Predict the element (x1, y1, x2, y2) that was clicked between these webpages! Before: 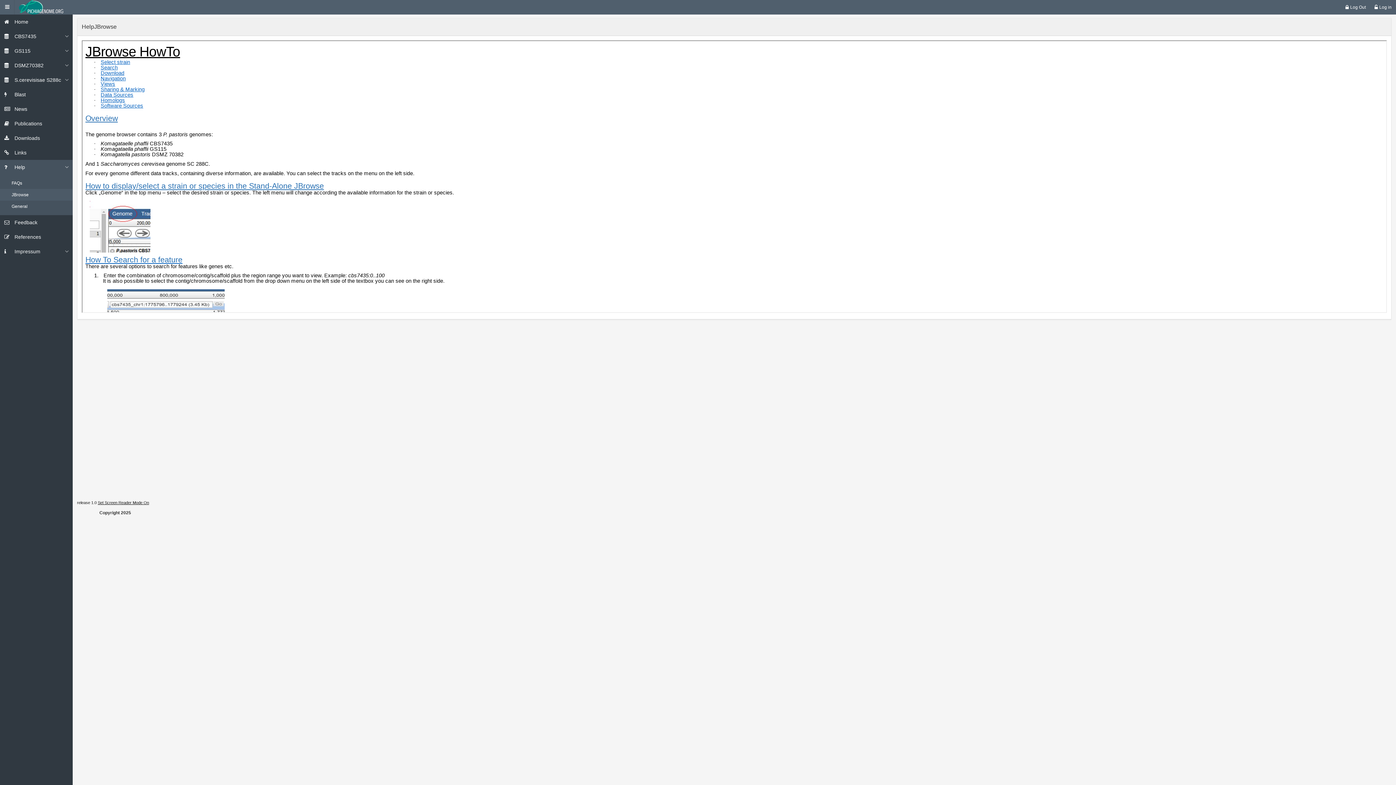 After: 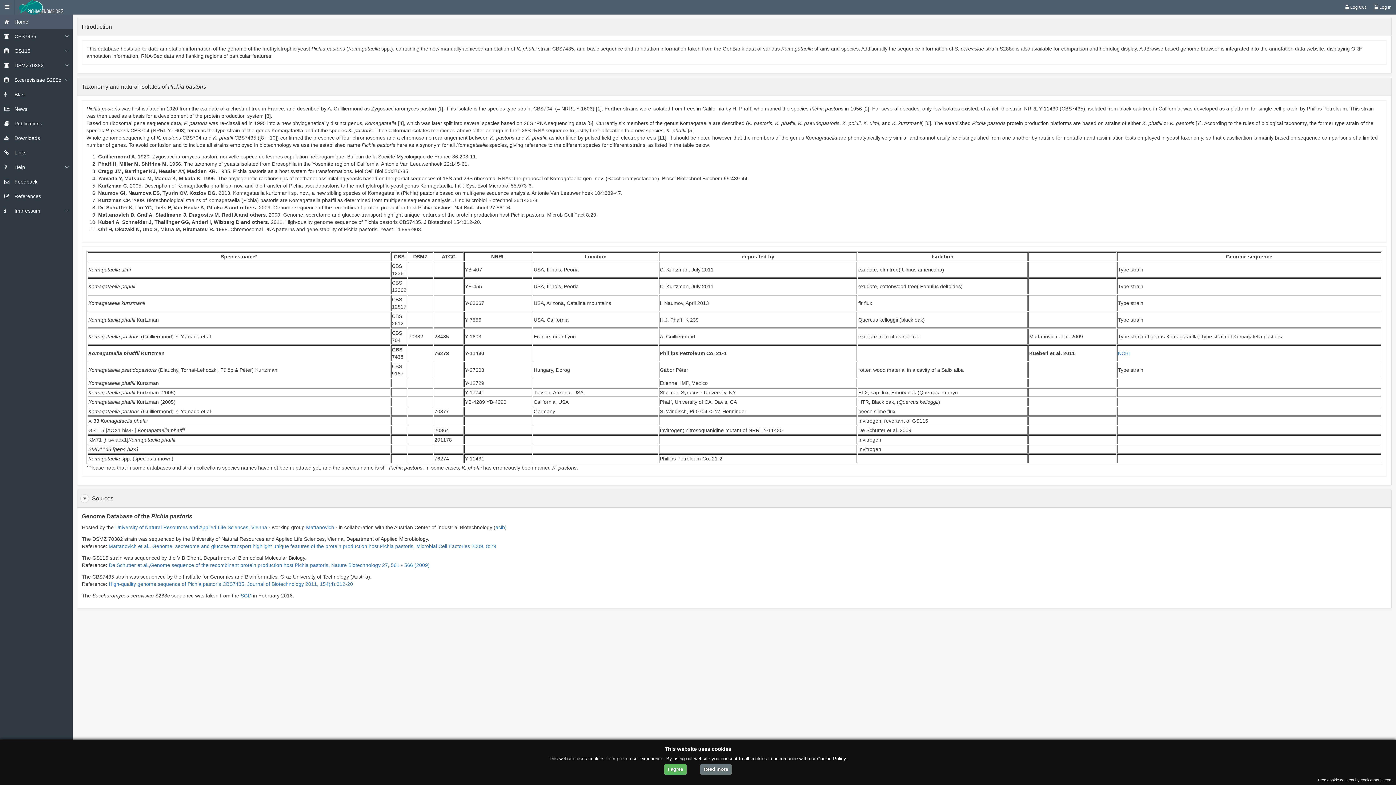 Action: label: Home bbox: (14, 18, 28, 24)